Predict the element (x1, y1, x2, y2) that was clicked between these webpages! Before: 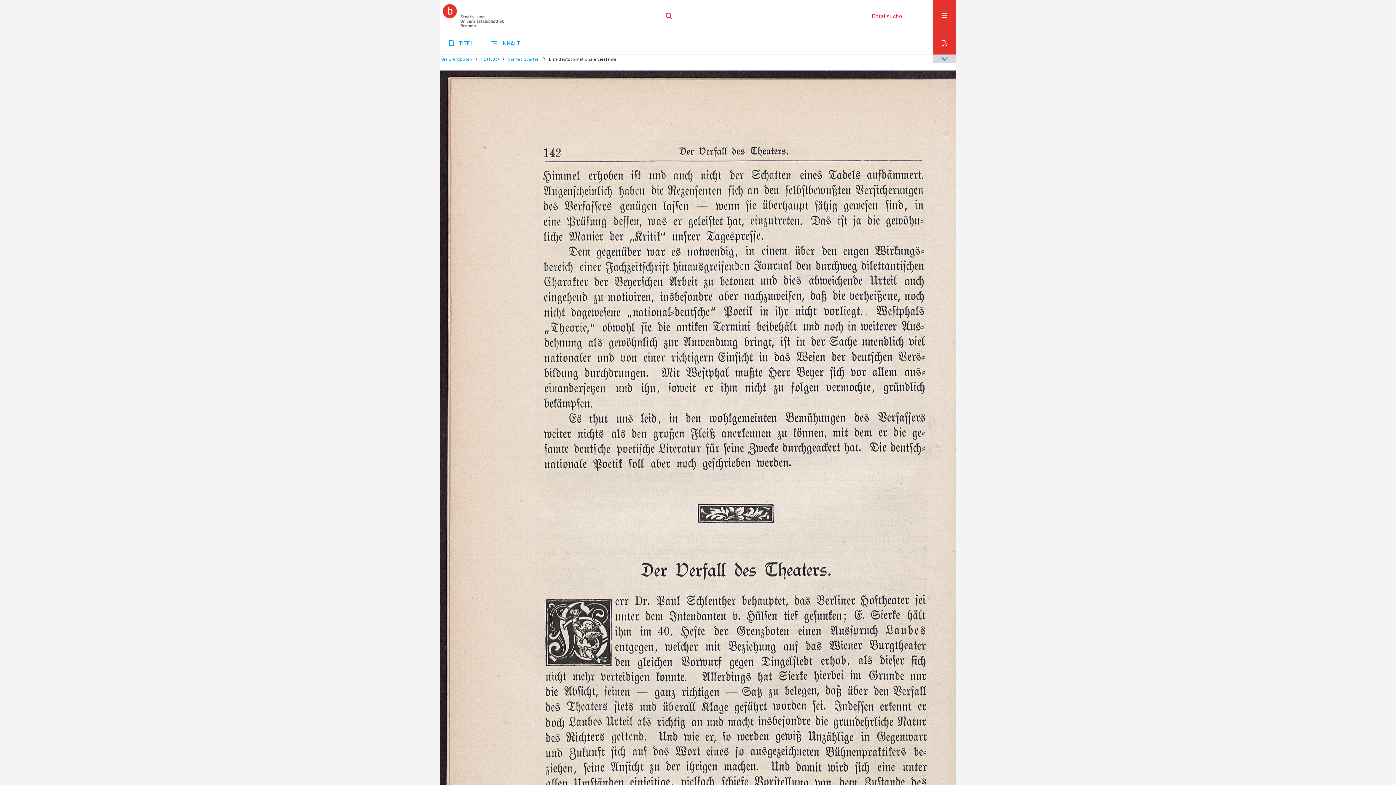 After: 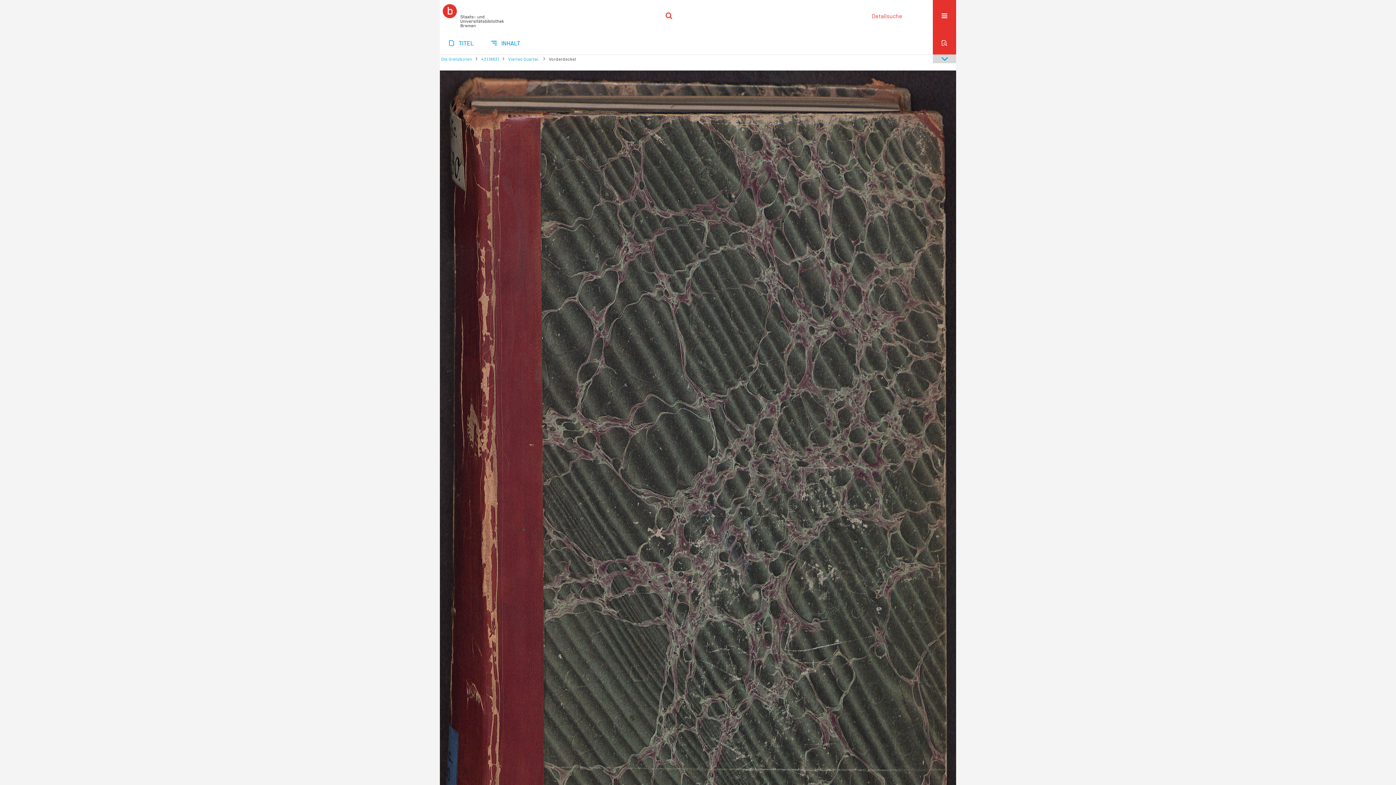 Action: label: Viertes Quartal. bbox: (508, 56, 539, 61)